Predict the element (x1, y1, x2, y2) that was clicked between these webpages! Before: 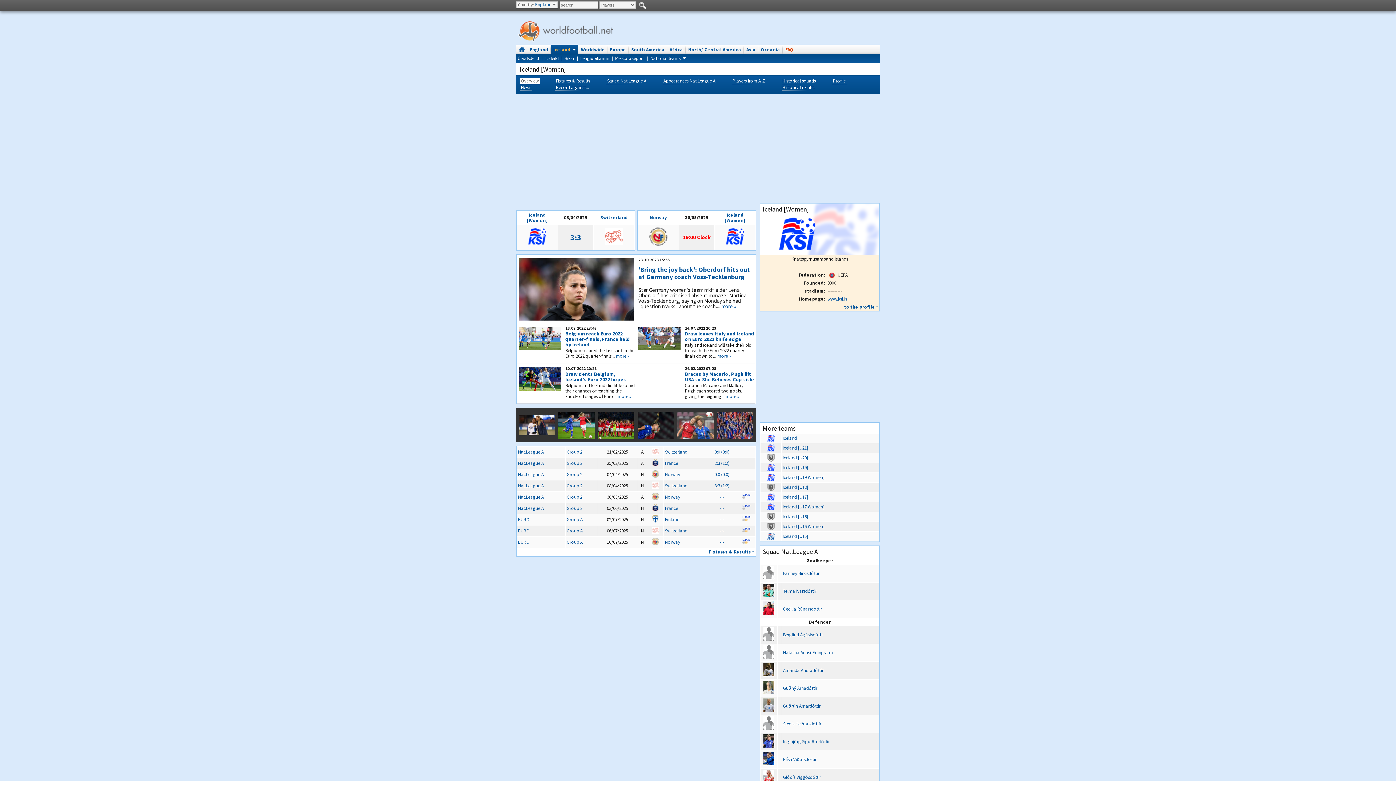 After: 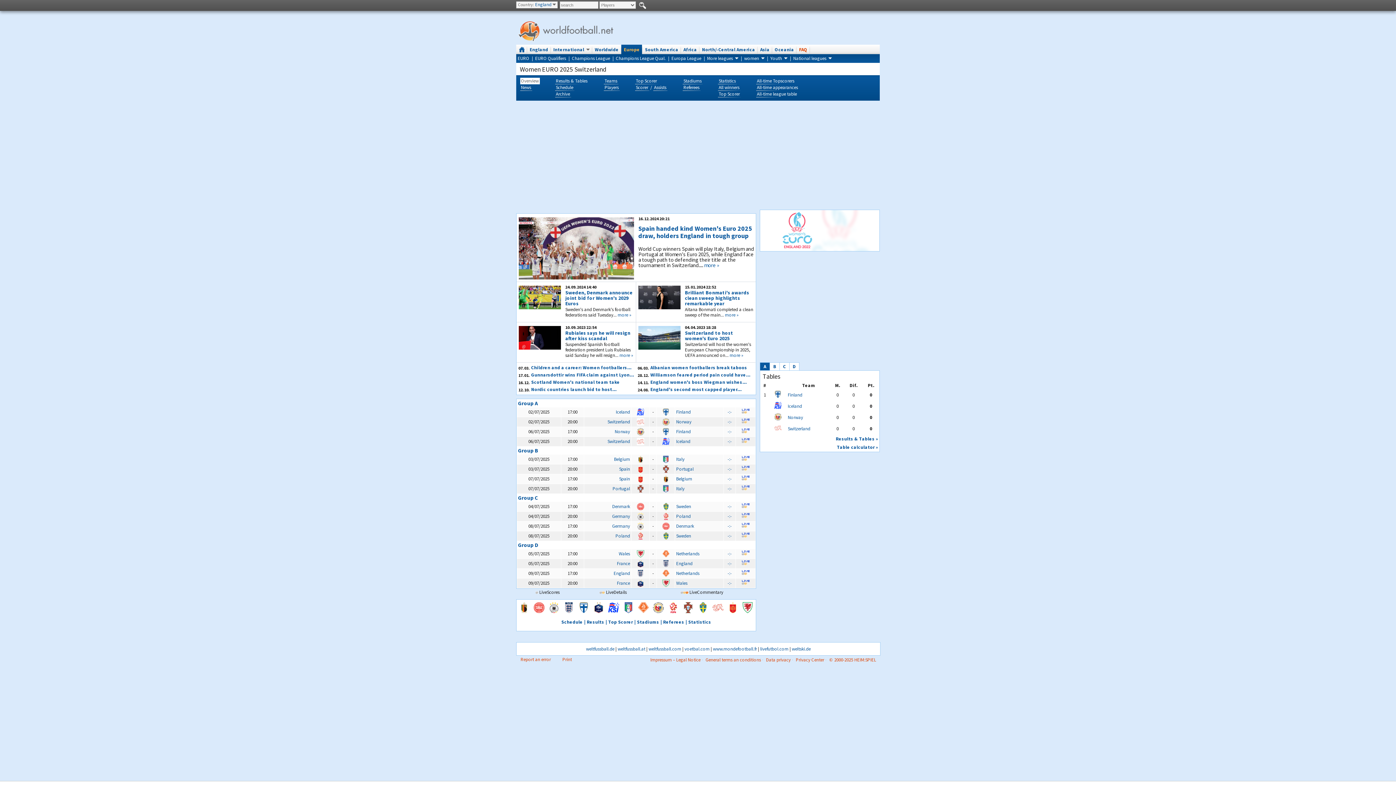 Action: bbox: (518, 527, 529, 534) label: EURO